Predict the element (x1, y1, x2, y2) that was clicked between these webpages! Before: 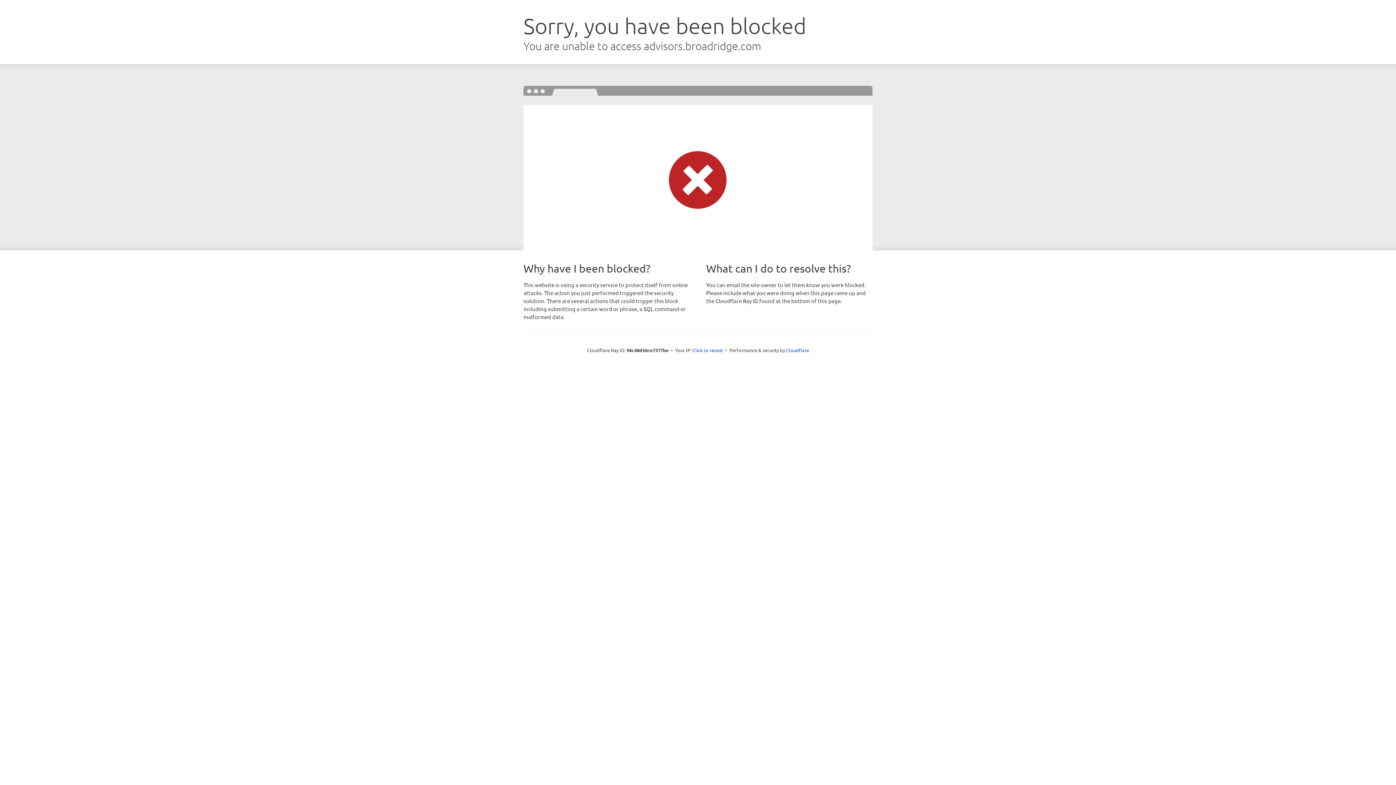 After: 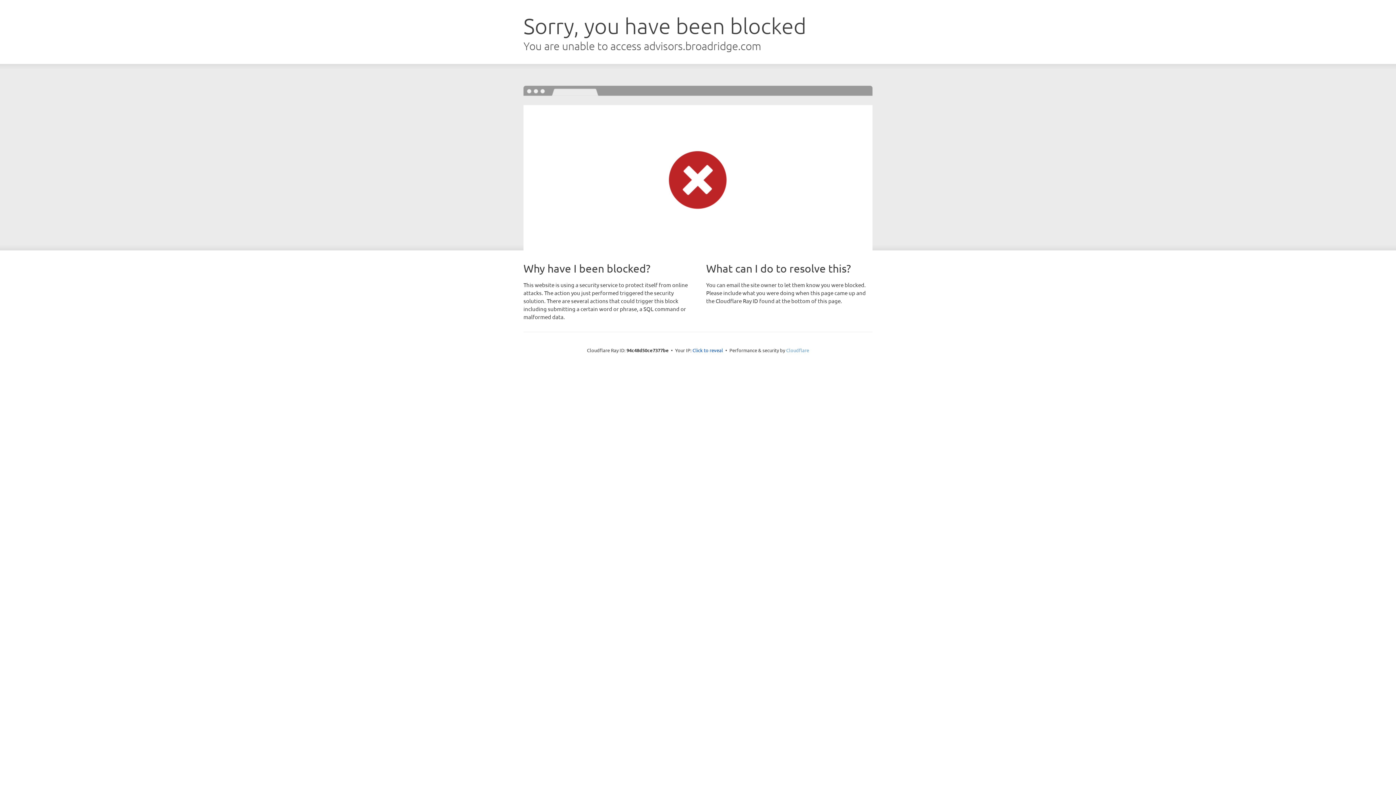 Action: bbox: (786, 347, 809, 353) label: Cloudflare